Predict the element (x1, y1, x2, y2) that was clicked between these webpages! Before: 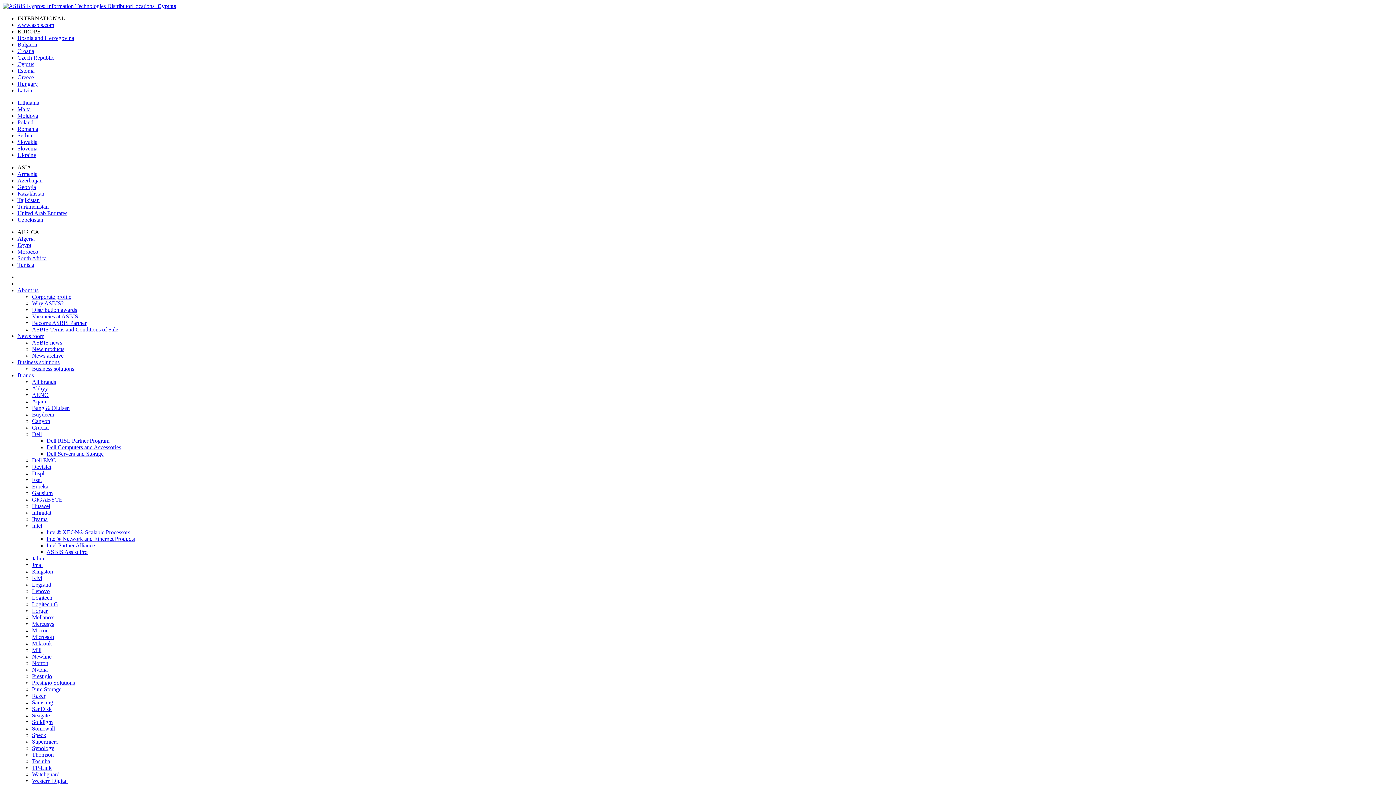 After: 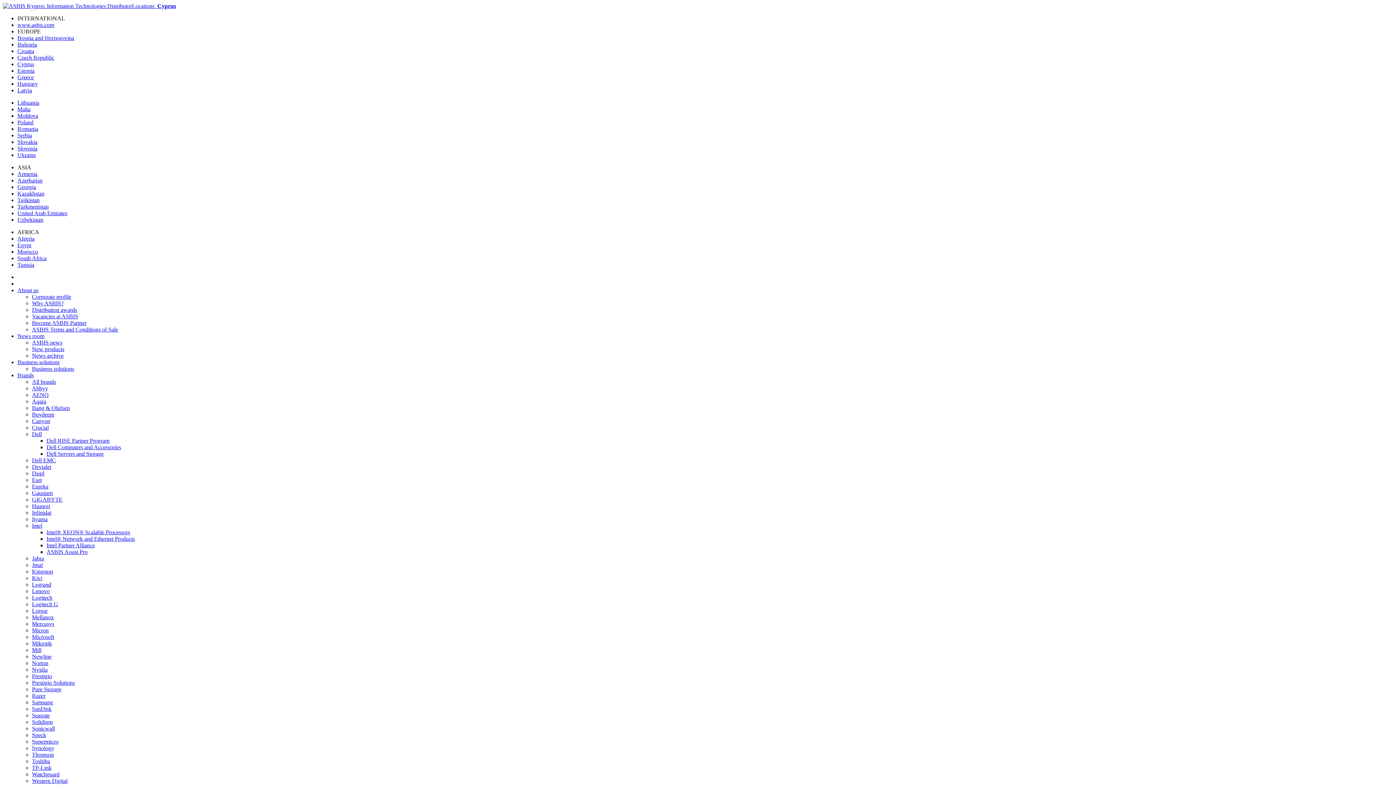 Action: label: Buydeem bbox: (32, 411, 54, 417)